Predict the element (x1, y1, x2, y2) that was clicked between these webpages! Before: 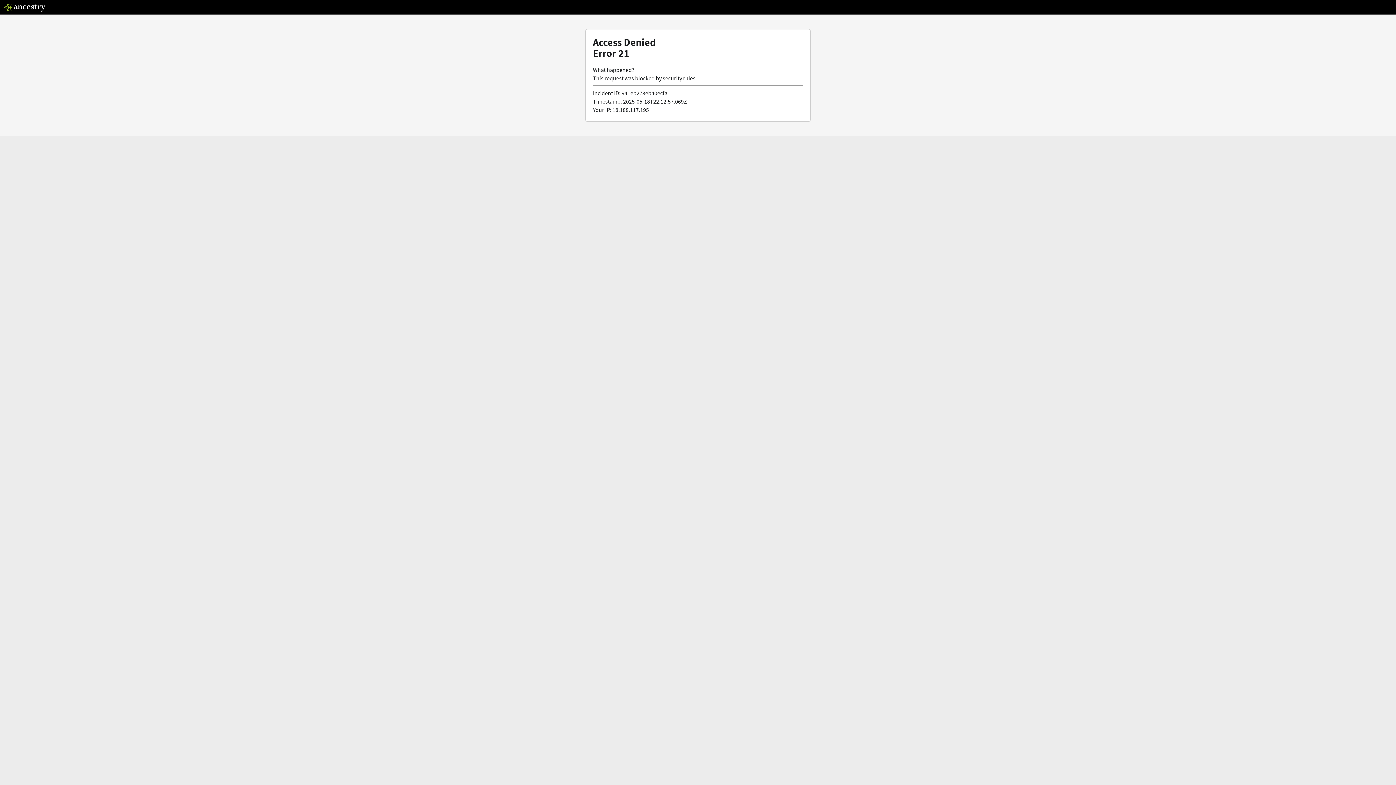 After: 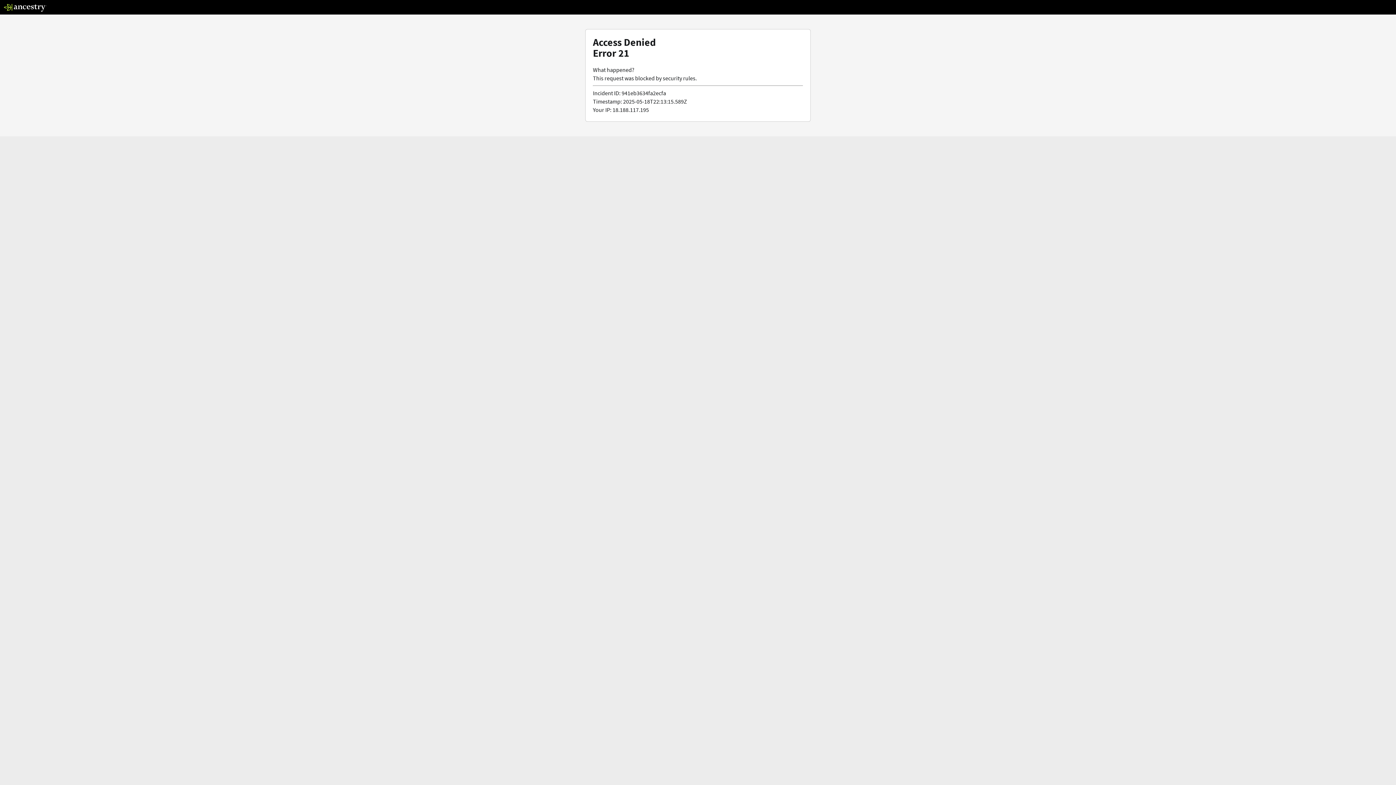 Action: bbox: (3, 5, 46, 13)